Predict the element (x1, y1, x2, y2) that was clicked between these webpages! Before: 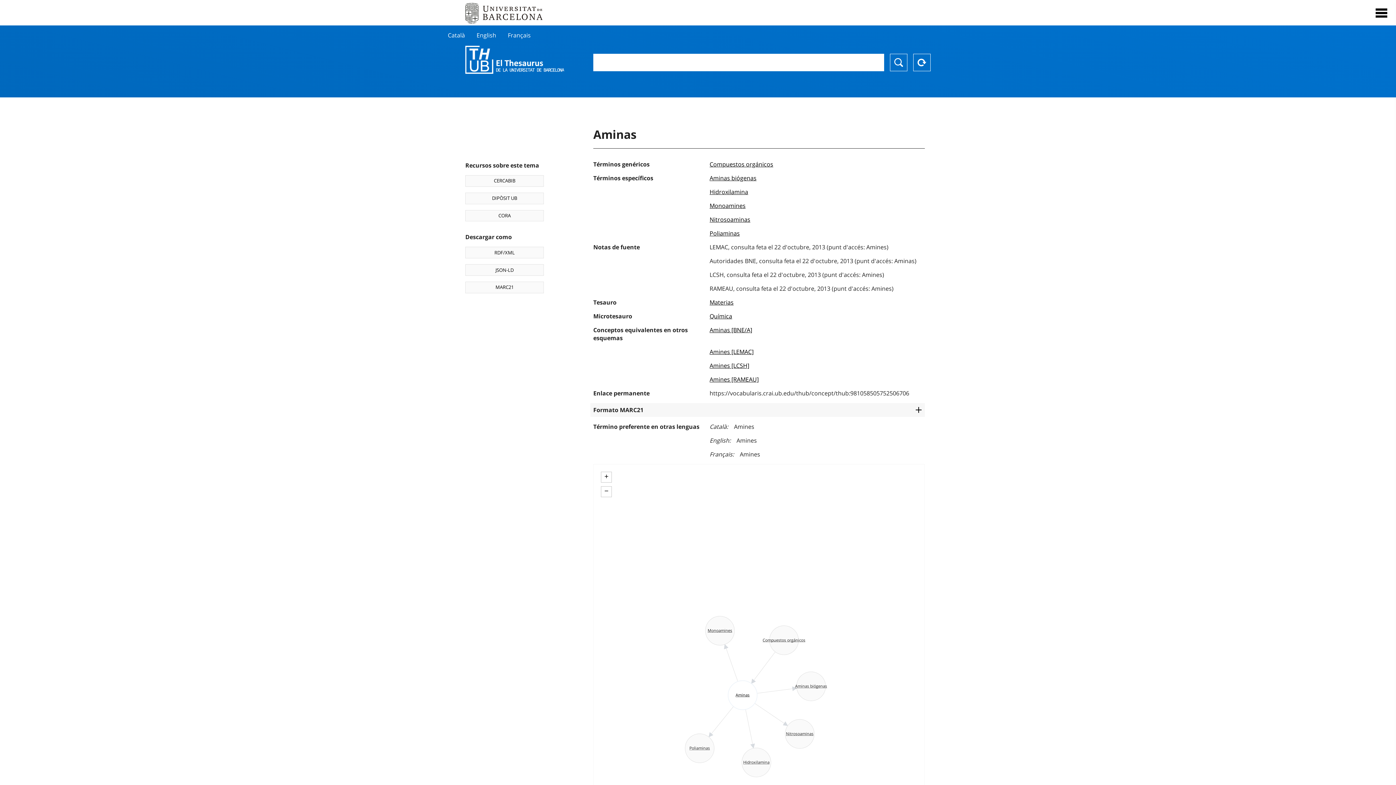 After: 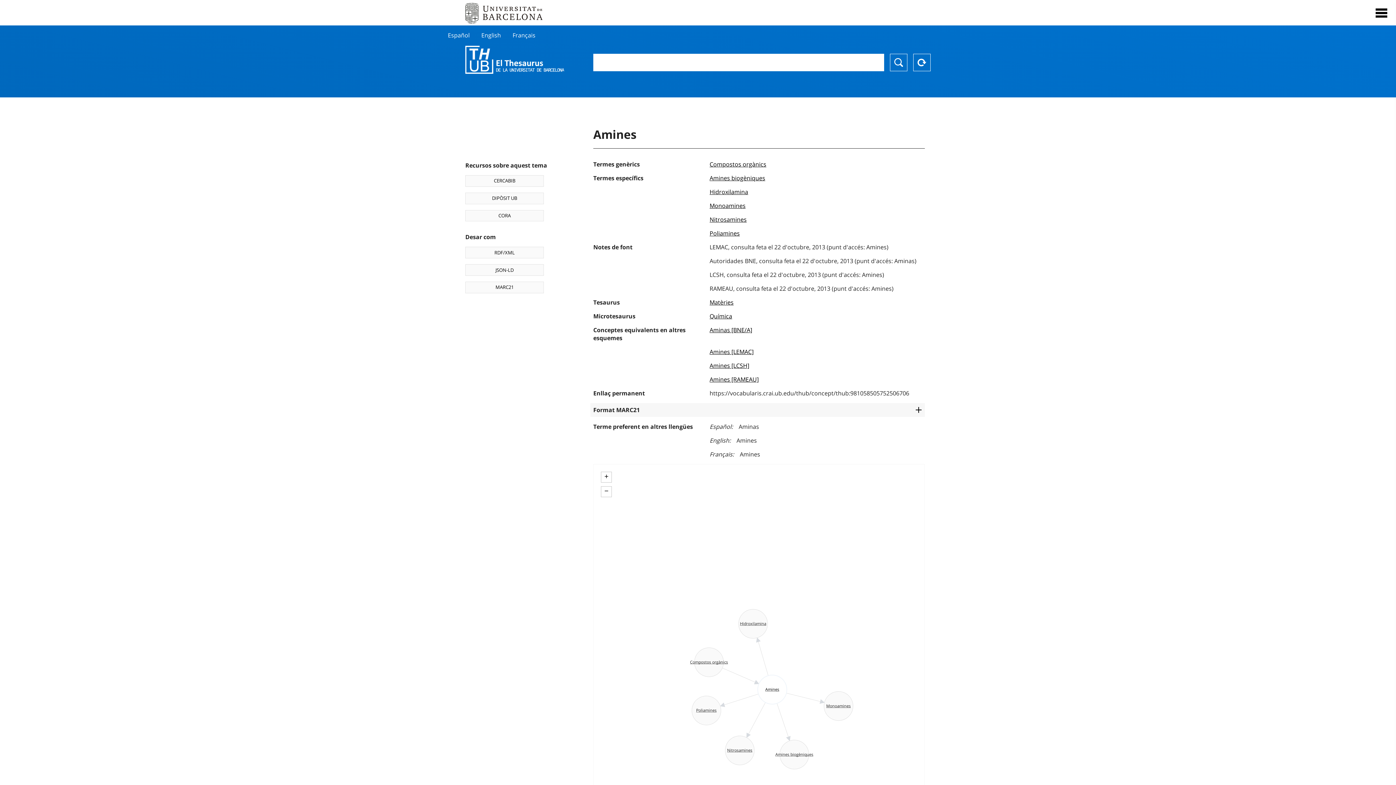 Action: label: Català bbox: (448, 31, 465, 39)